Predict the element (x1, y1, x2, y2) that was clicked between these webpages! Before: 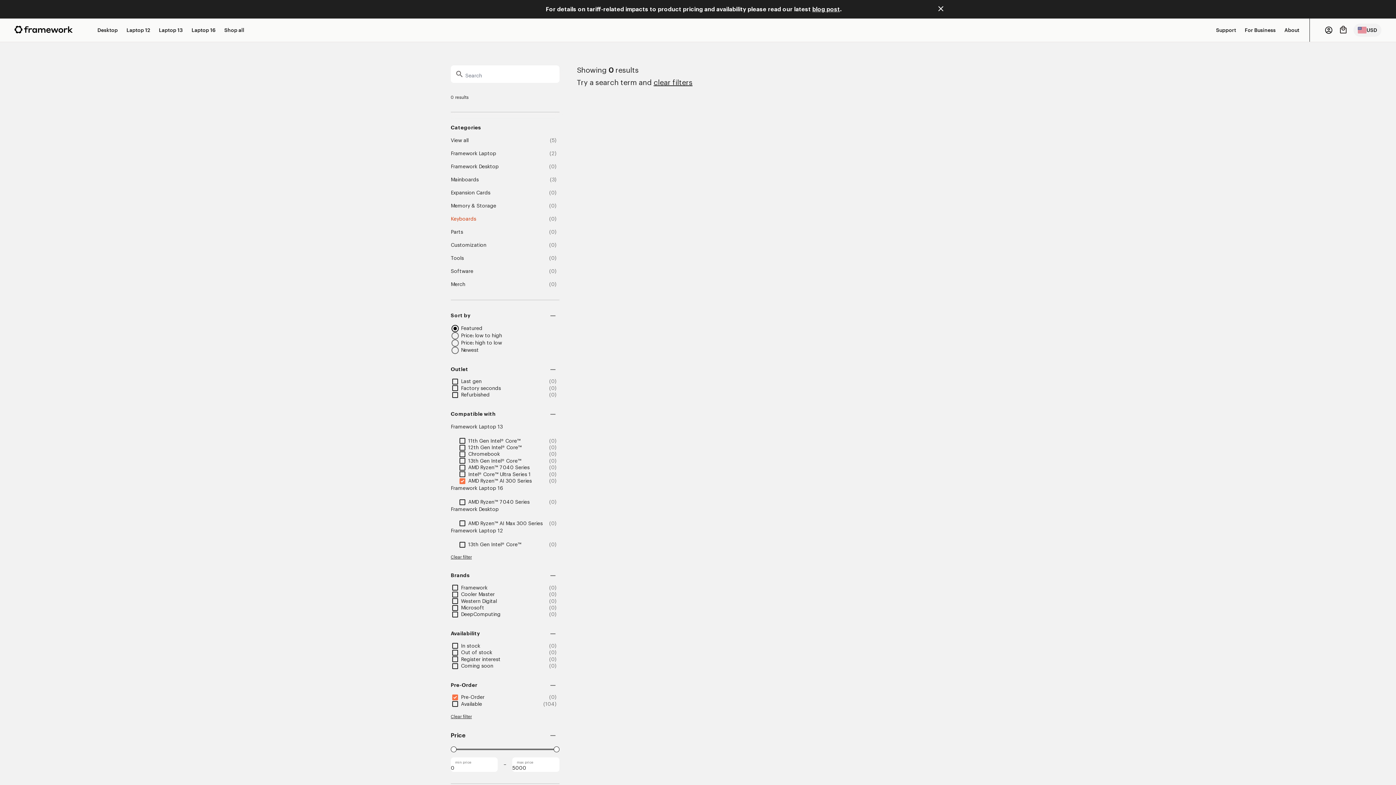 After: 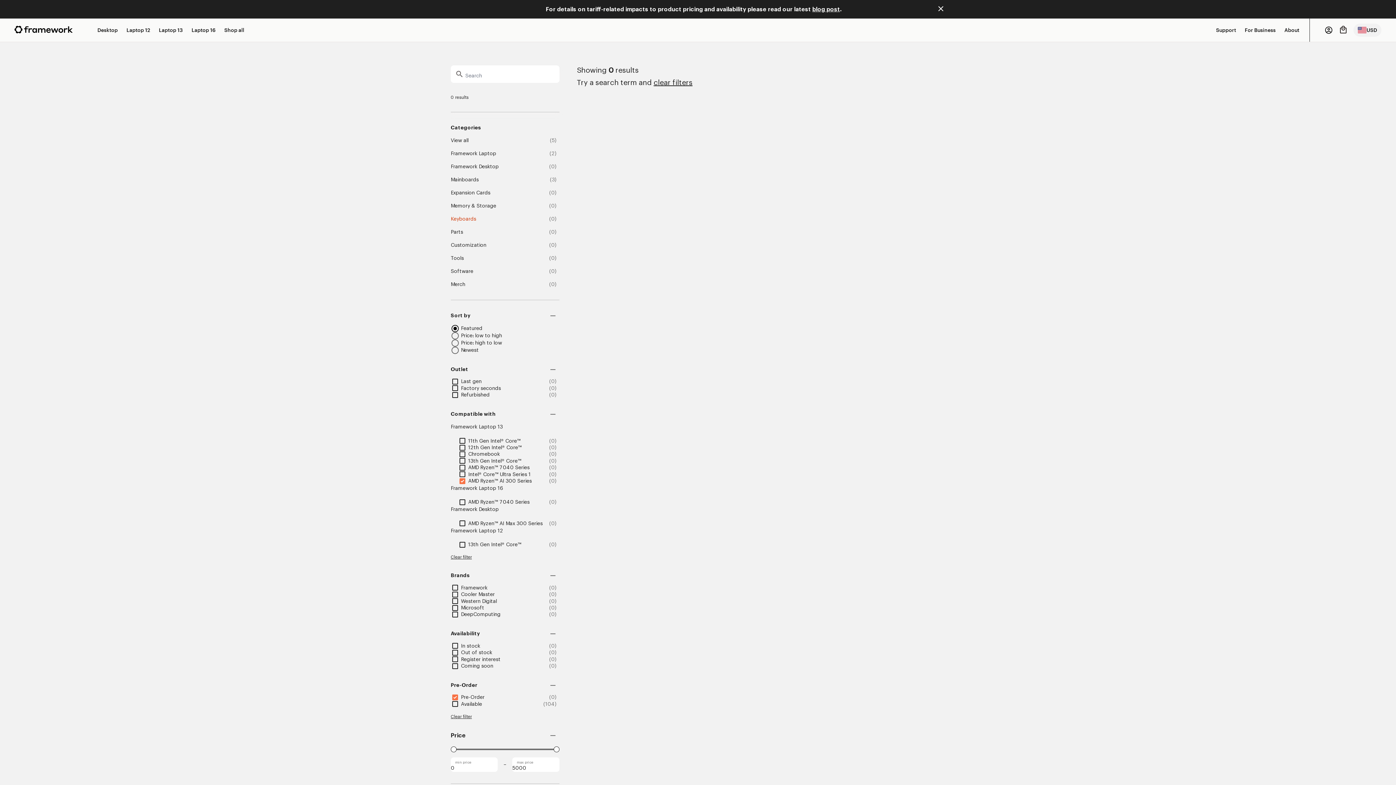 Action: bbox: (461, 333, 502, 338) label: Price: low to high